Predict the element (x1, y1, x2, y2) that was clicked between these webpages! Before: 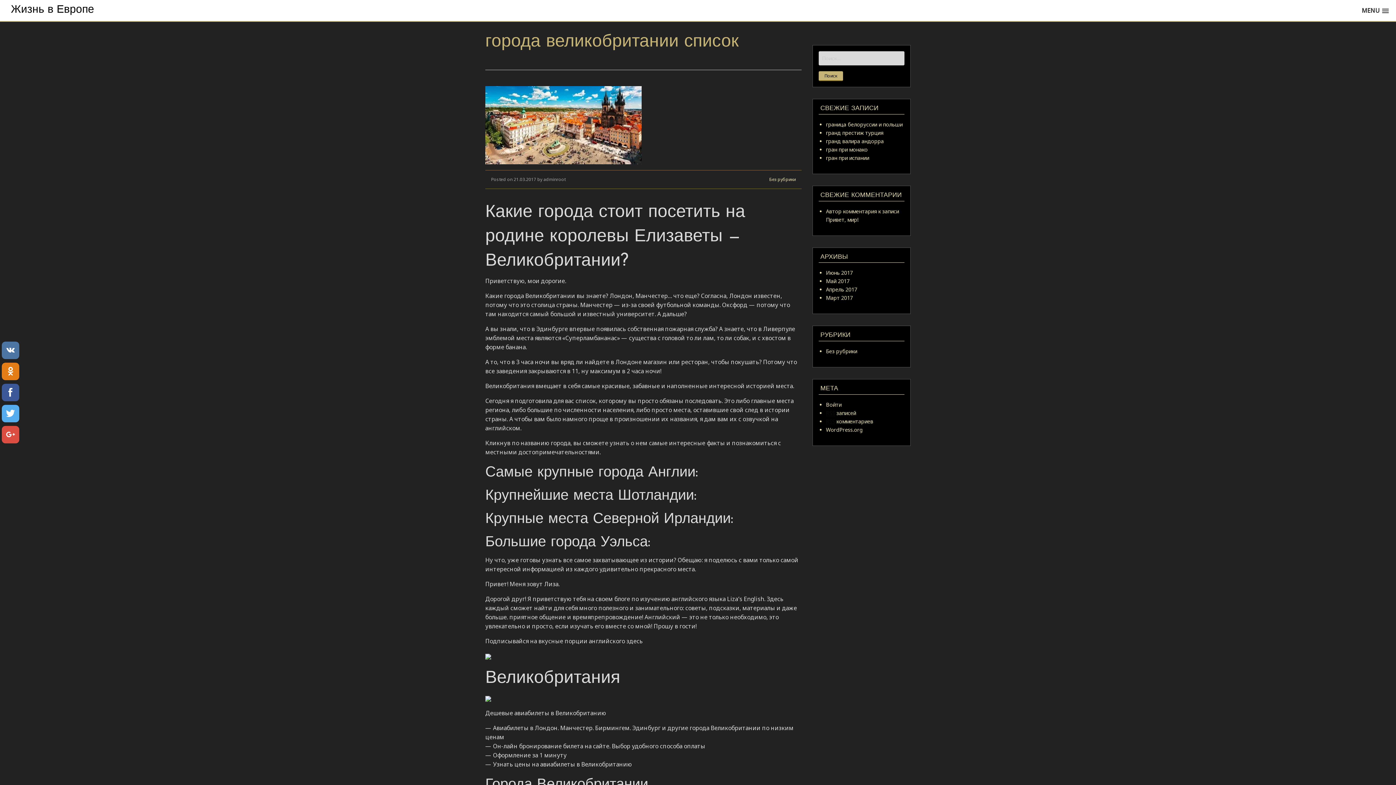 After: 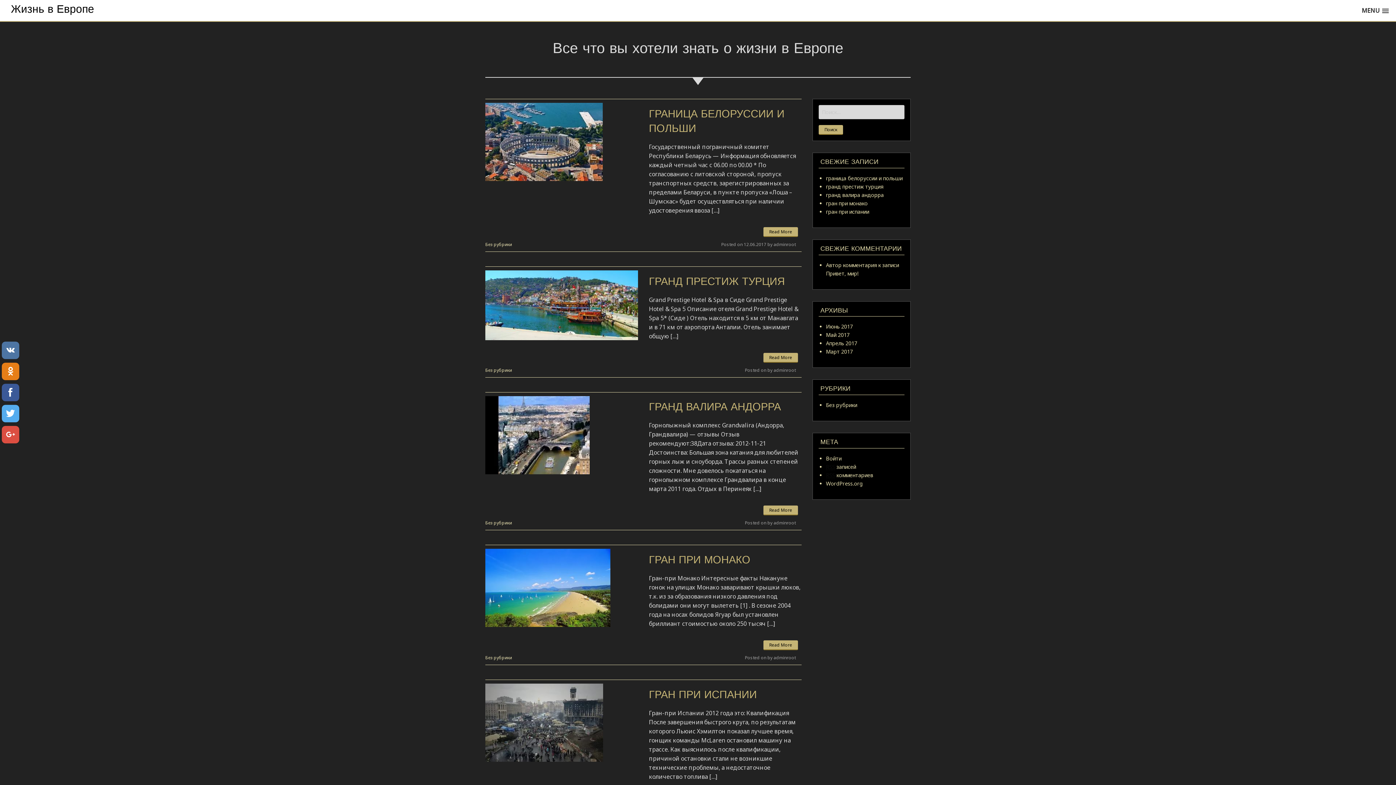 Action: bbox: (10, 4, 94, 15) label: Жизнь в Европе